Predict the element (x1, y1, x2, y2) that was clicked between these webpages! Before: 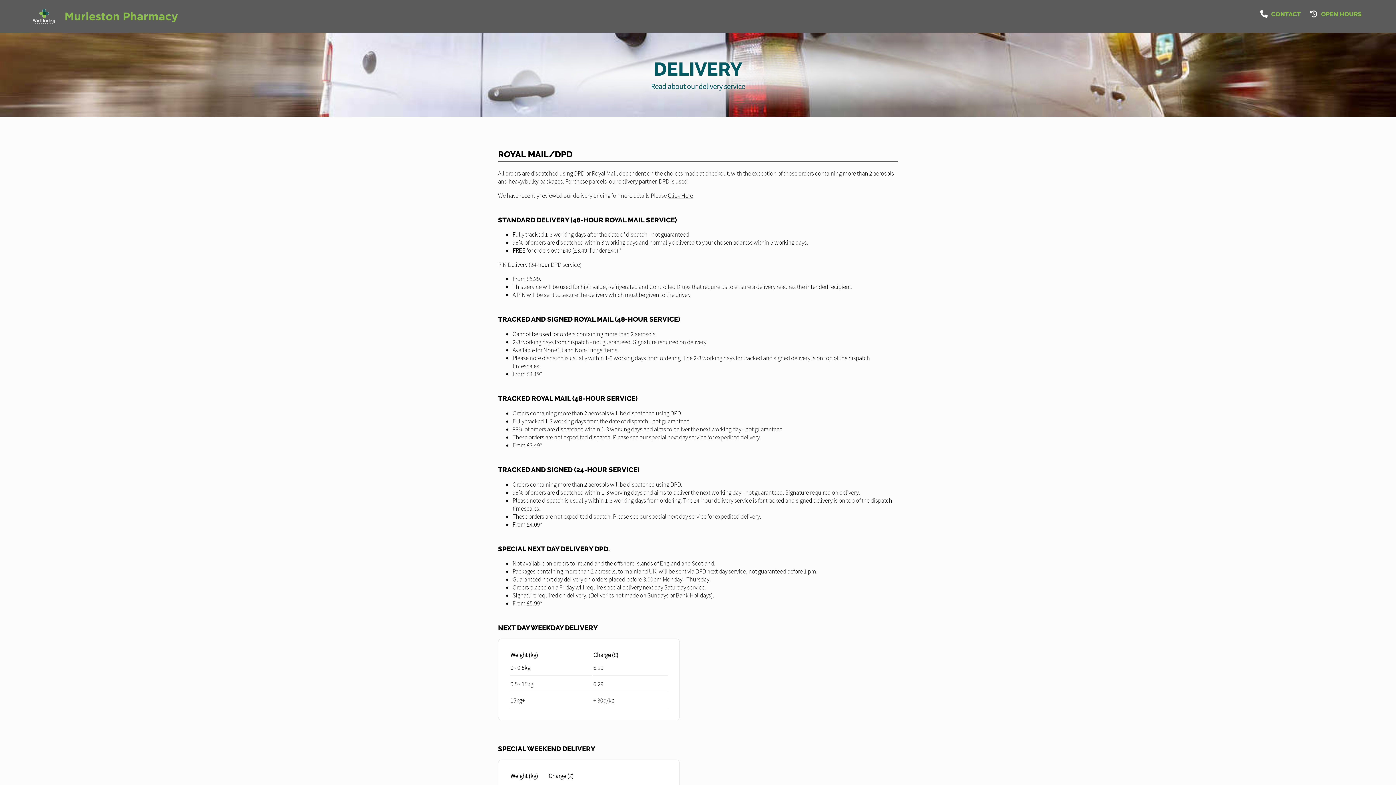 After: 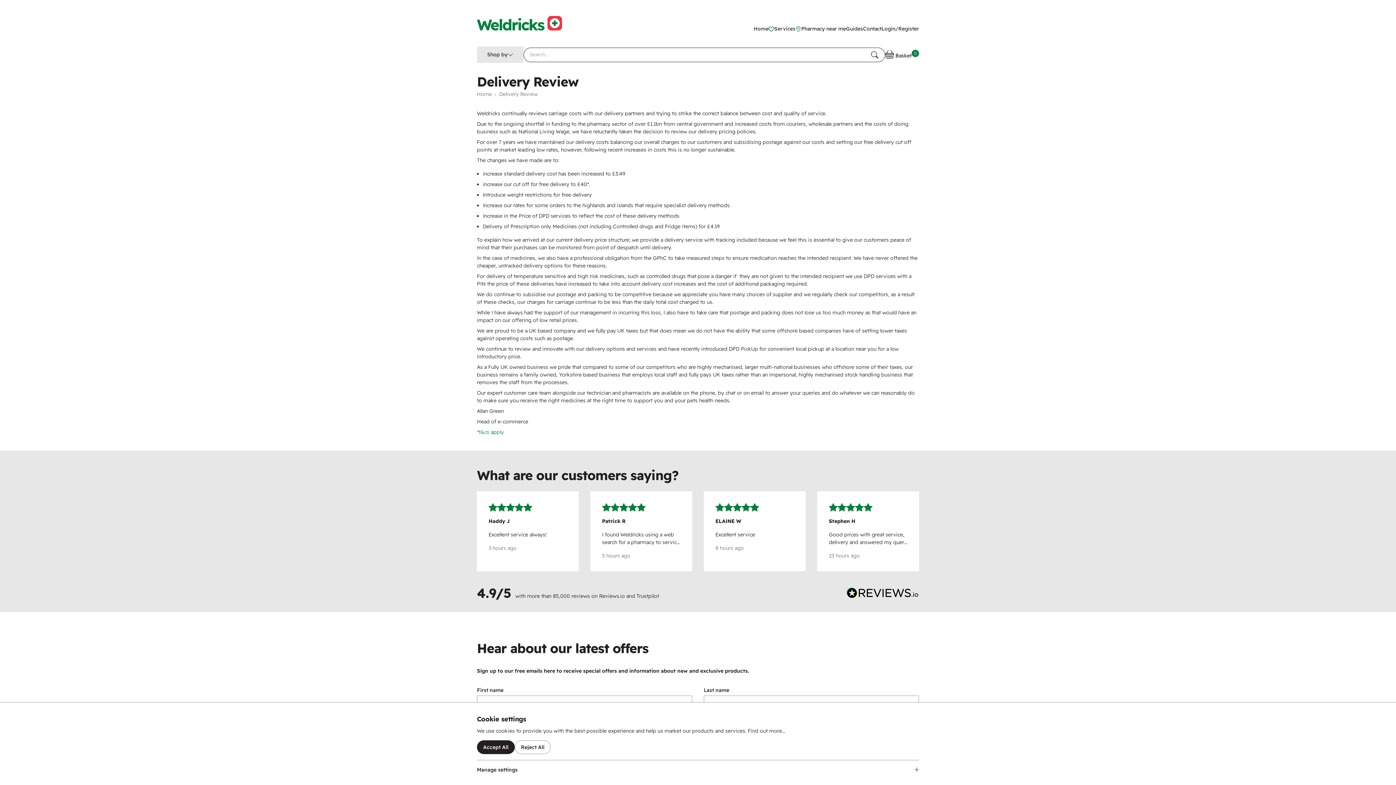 Action: bbox: (668, 191, 693, 199) label: Click Here